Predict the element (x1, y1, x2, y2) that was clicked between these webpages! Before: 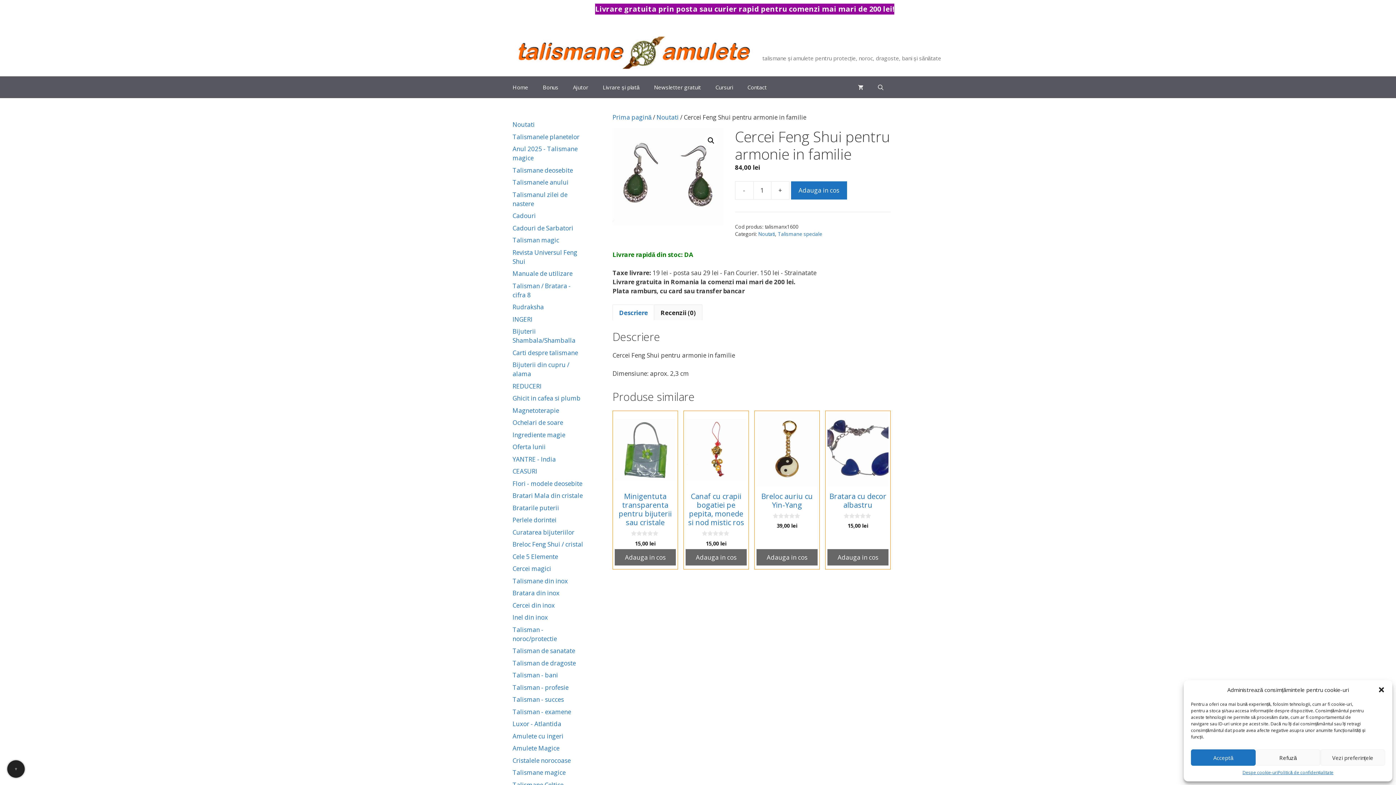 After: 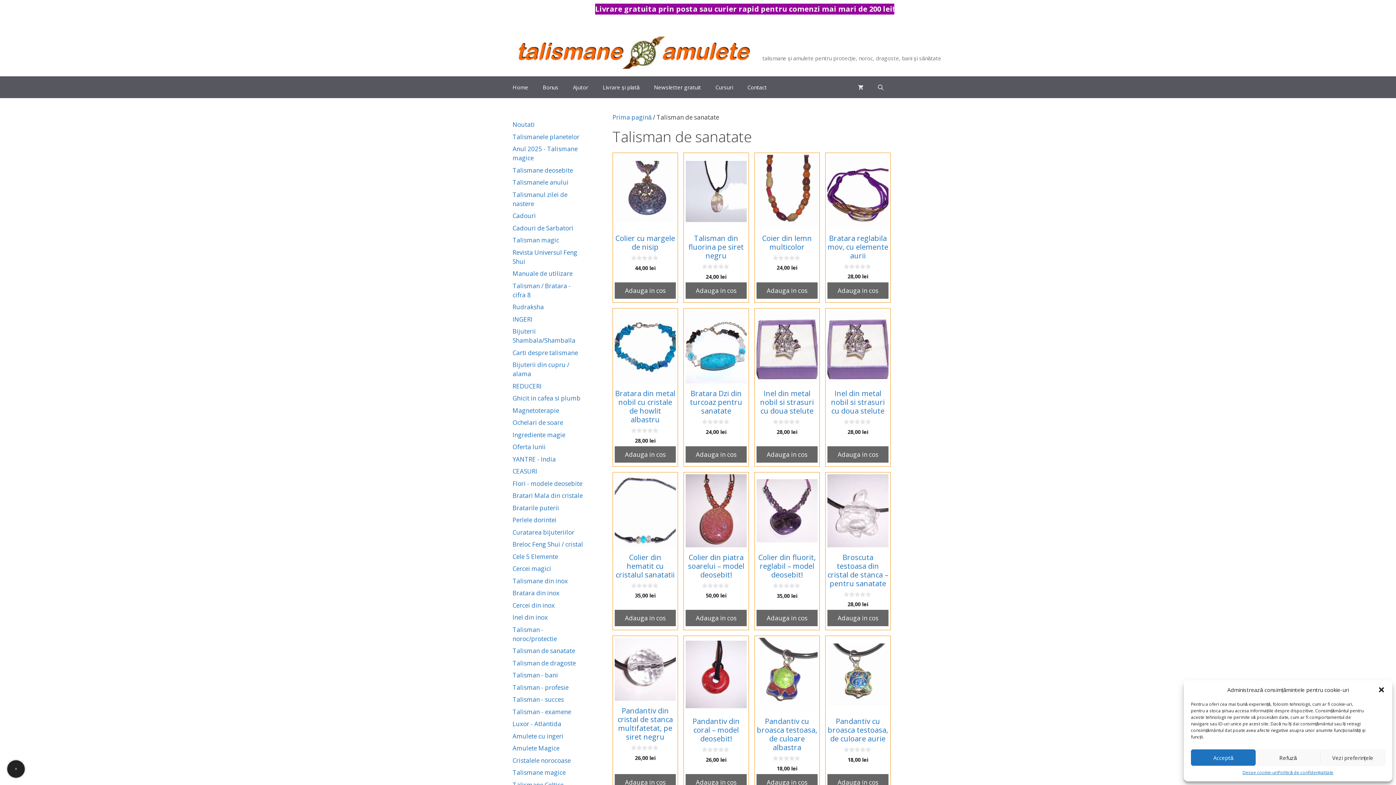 Action: bbox: (512, 647, 575, 655) label: Talisman de sanatate